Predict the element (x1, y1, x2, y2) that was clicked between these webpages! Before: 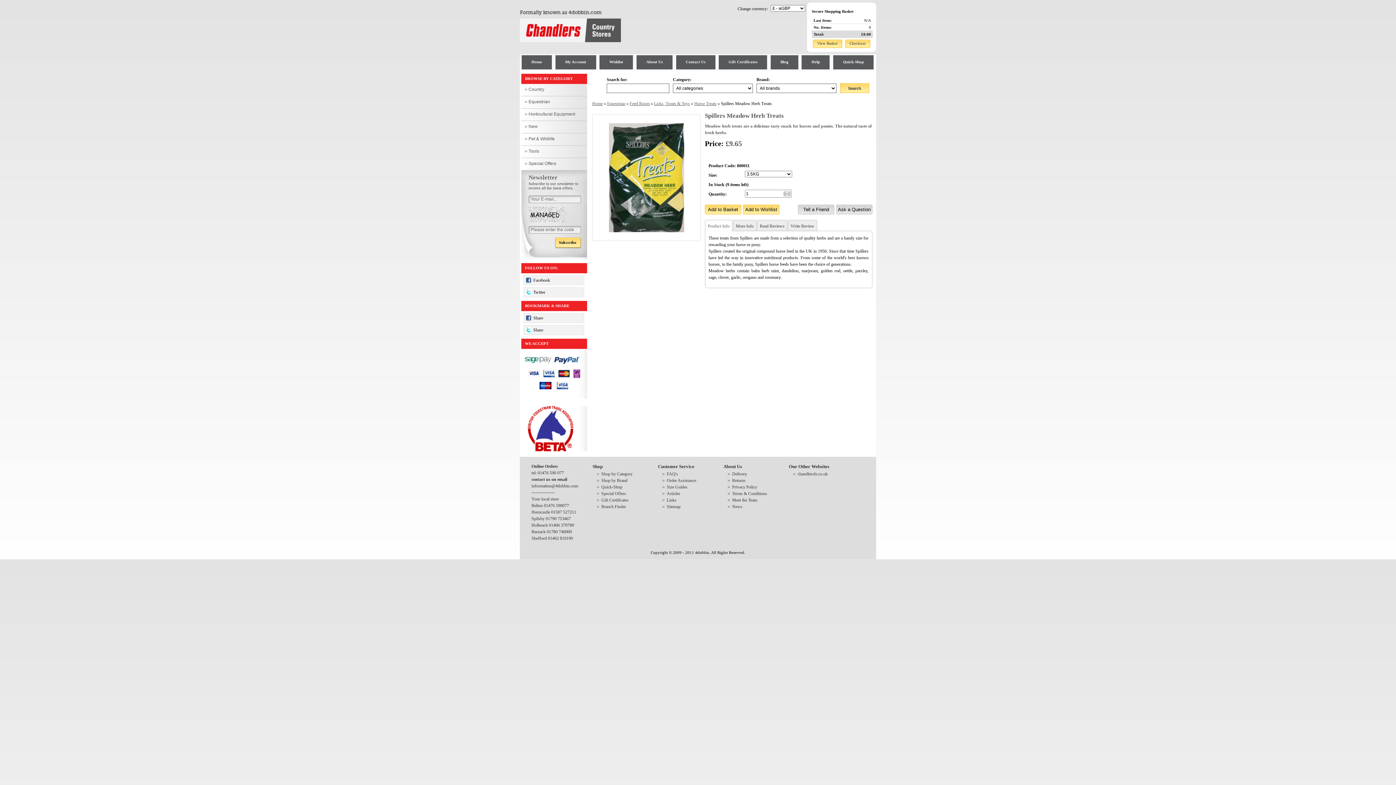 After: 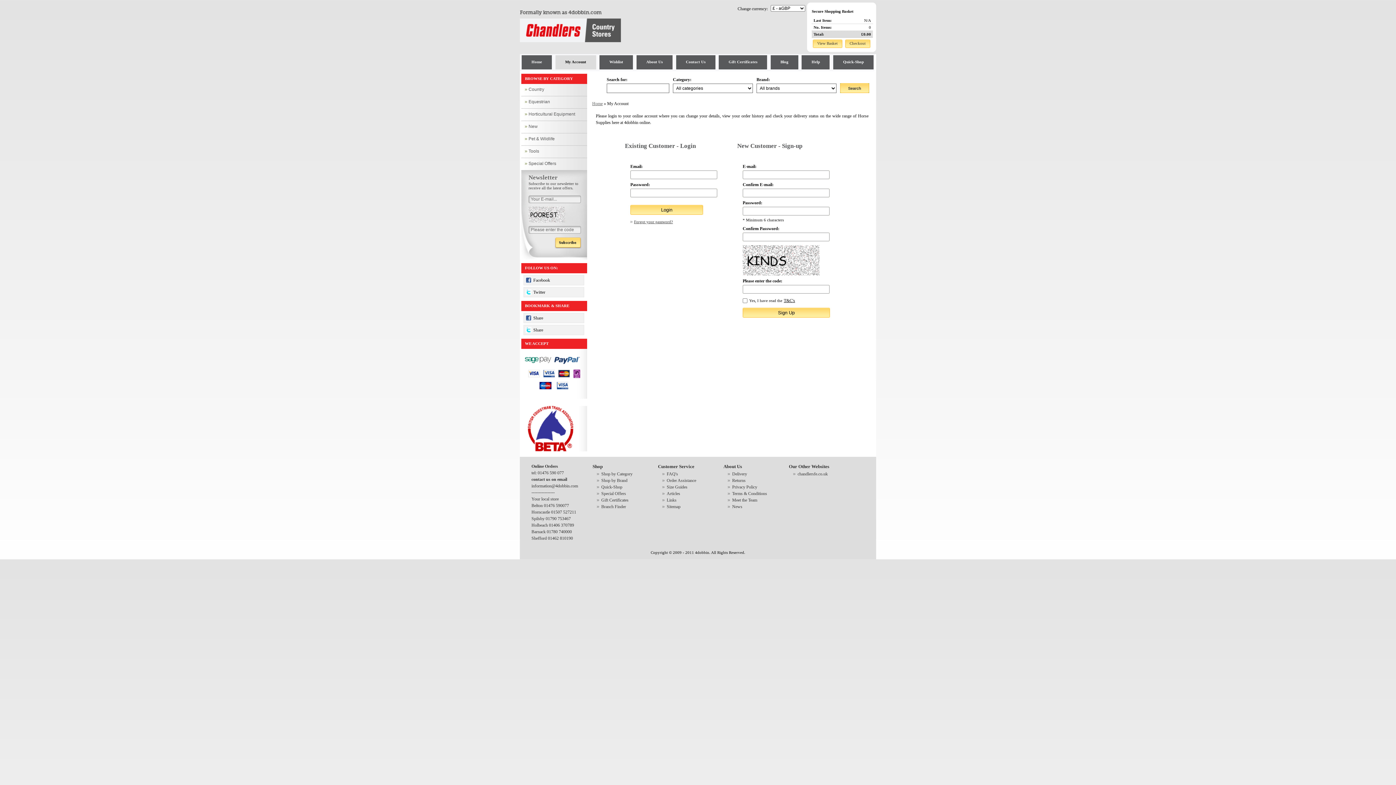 Action: bbox: (555, 55, 596, 69) label: My Account